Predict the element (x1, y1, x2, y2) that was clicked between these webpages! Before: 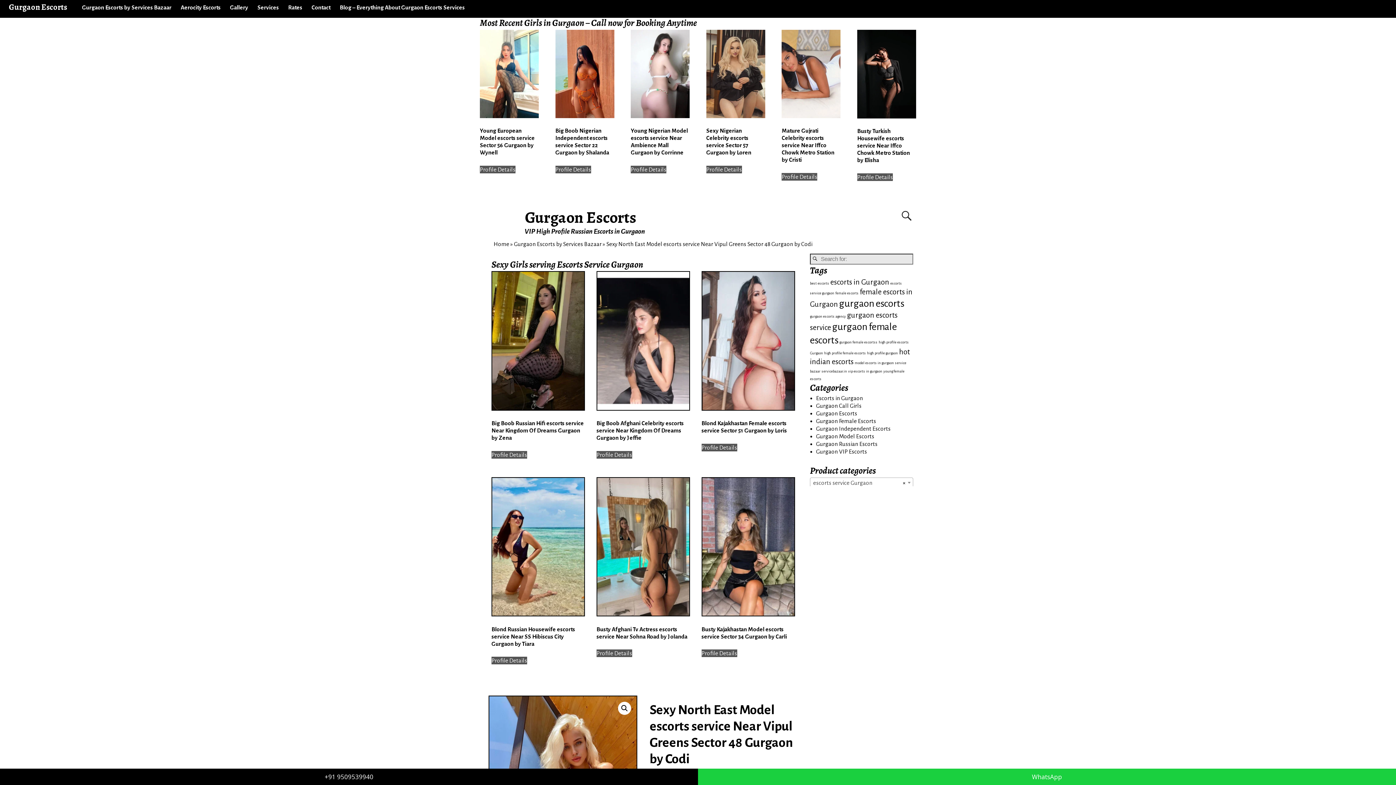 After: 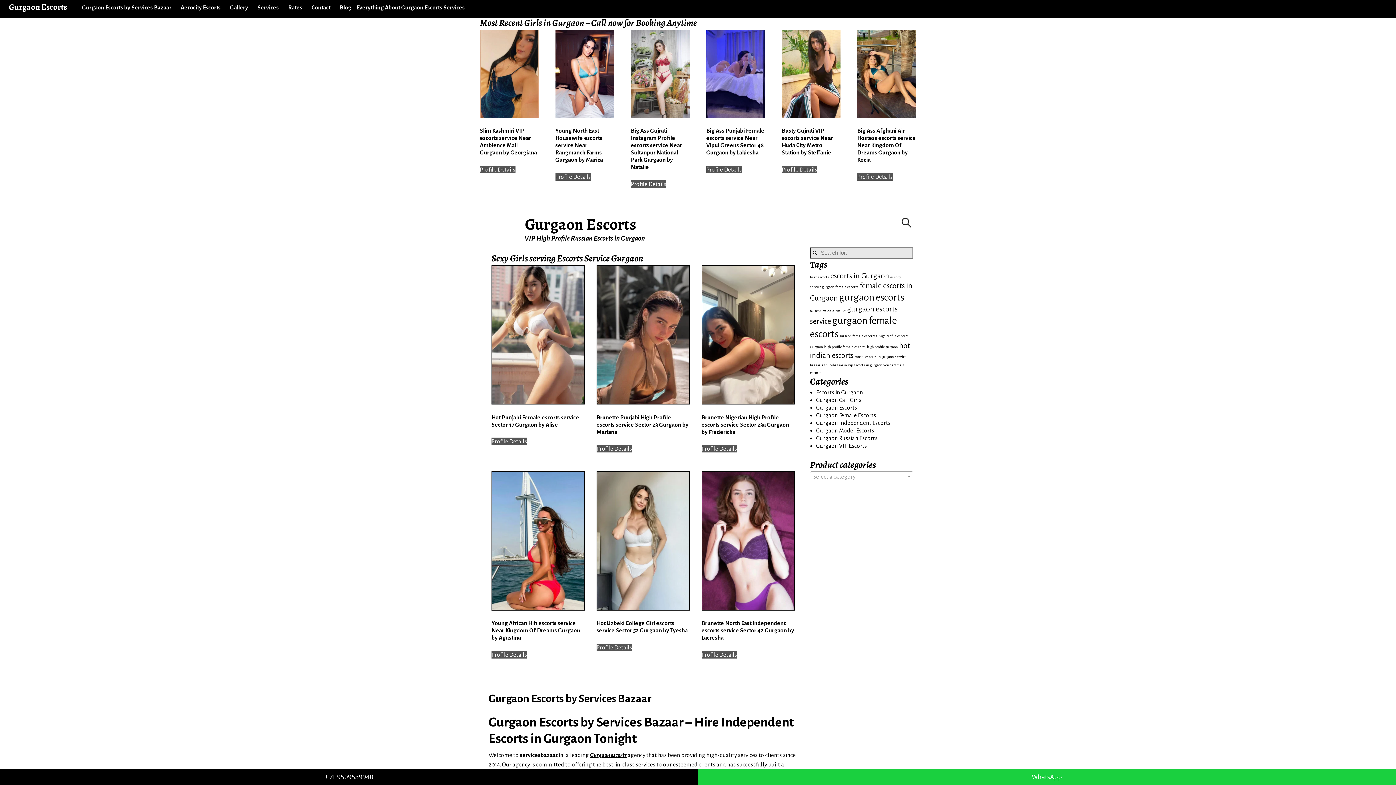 Action: label: Gurgaon Escorts bbox: (522, 206, 639, 228)